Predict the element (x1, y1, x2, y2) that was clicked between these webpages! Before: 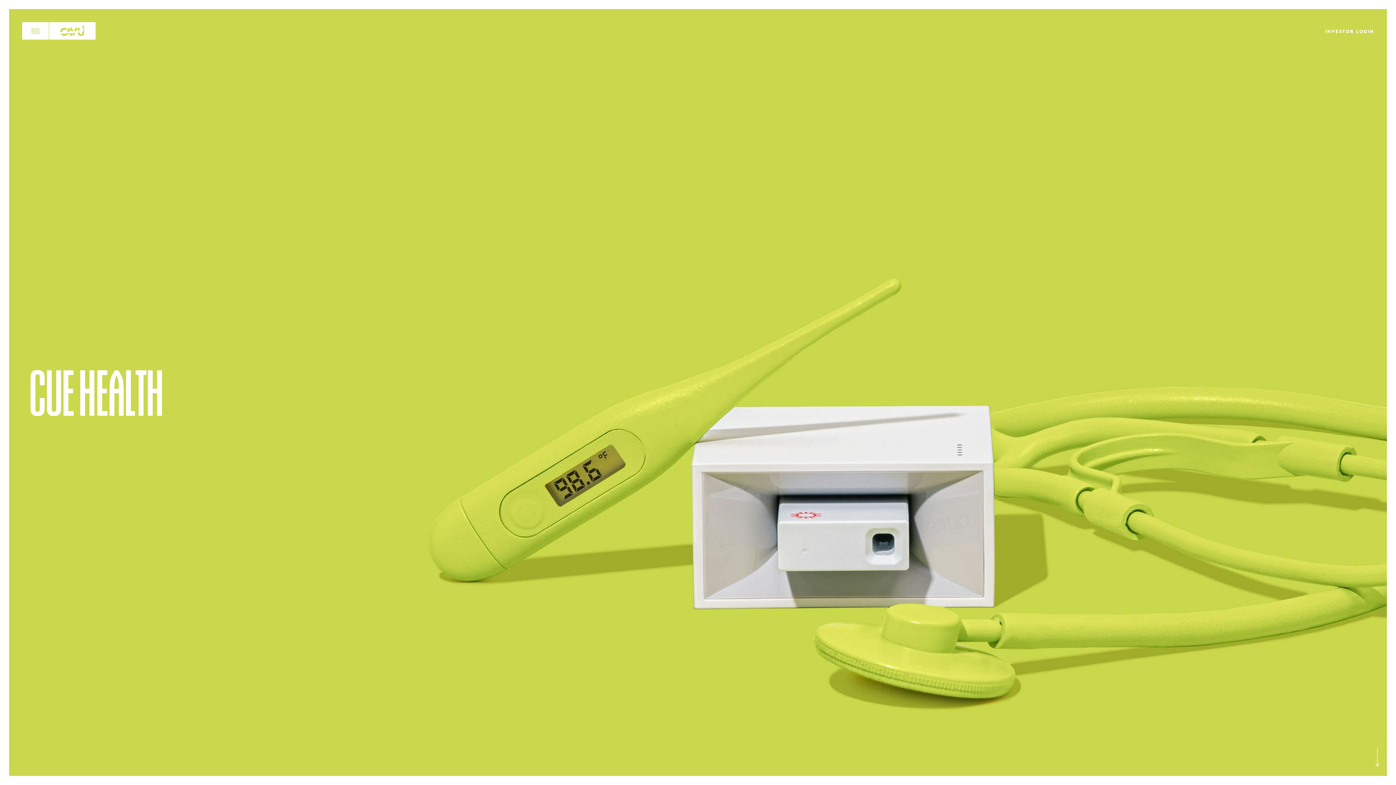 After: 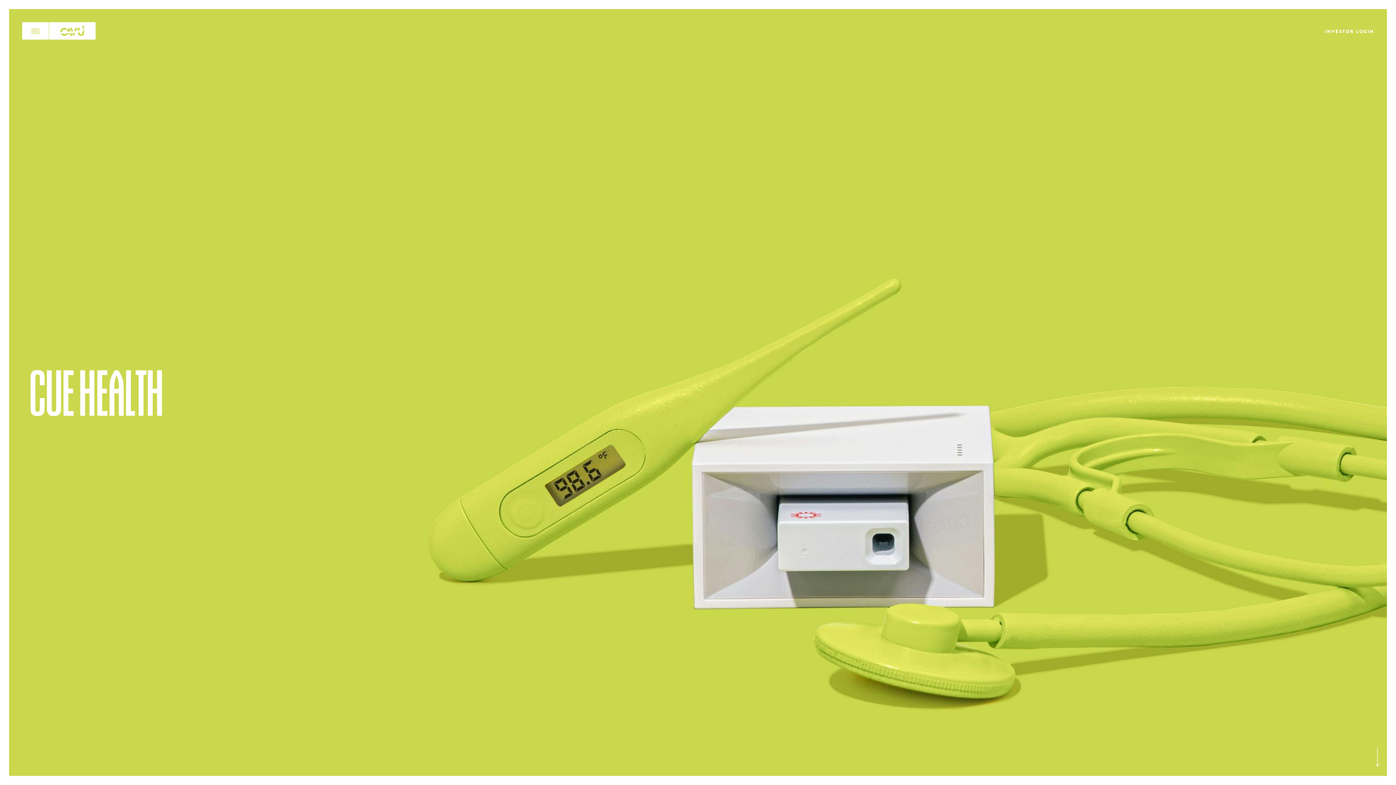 Action: label: INVESTOR LOGIN bbox: (1325, 29, 1374, 34)